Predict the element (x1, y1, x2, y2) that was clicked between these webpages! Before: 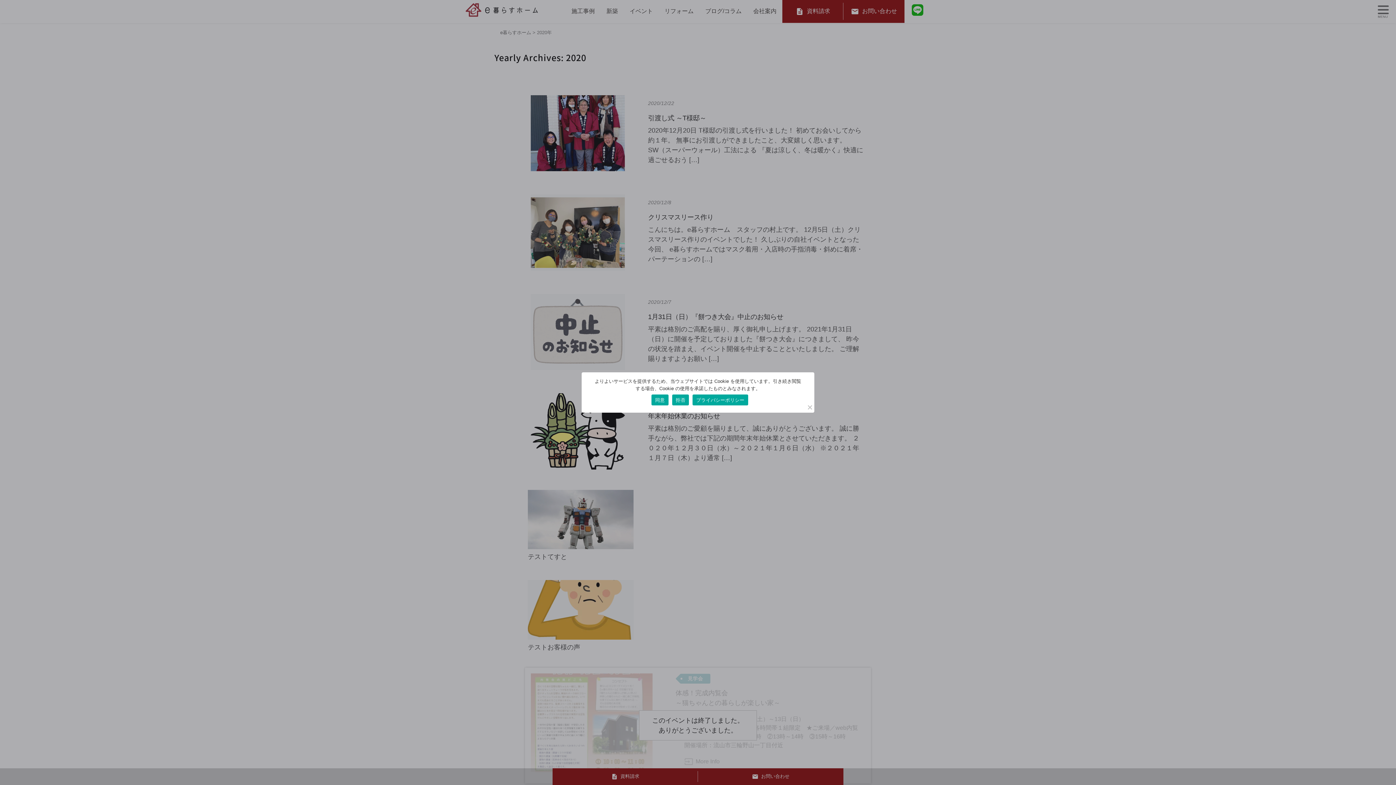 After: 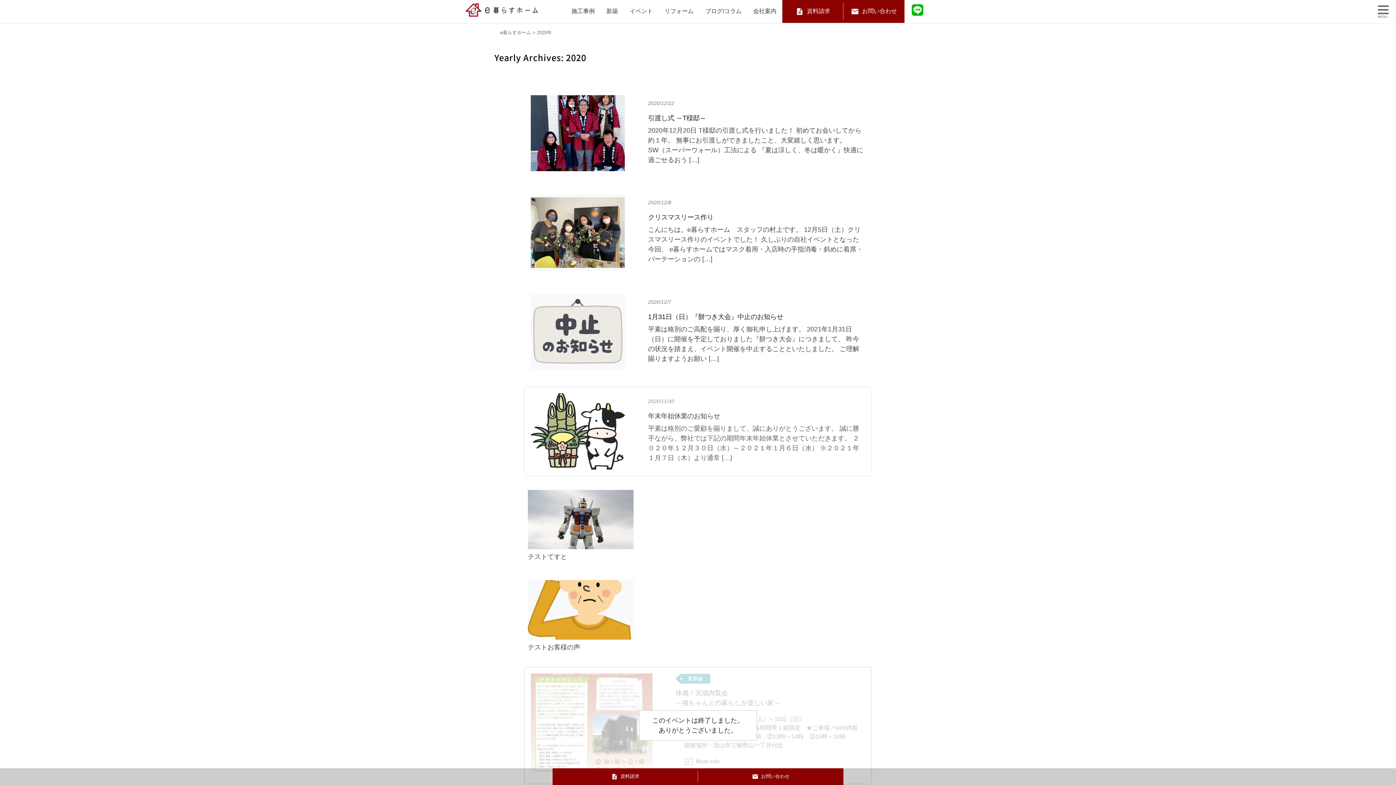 Action: bbox: (672, 394, 689, 405) label: 拒否